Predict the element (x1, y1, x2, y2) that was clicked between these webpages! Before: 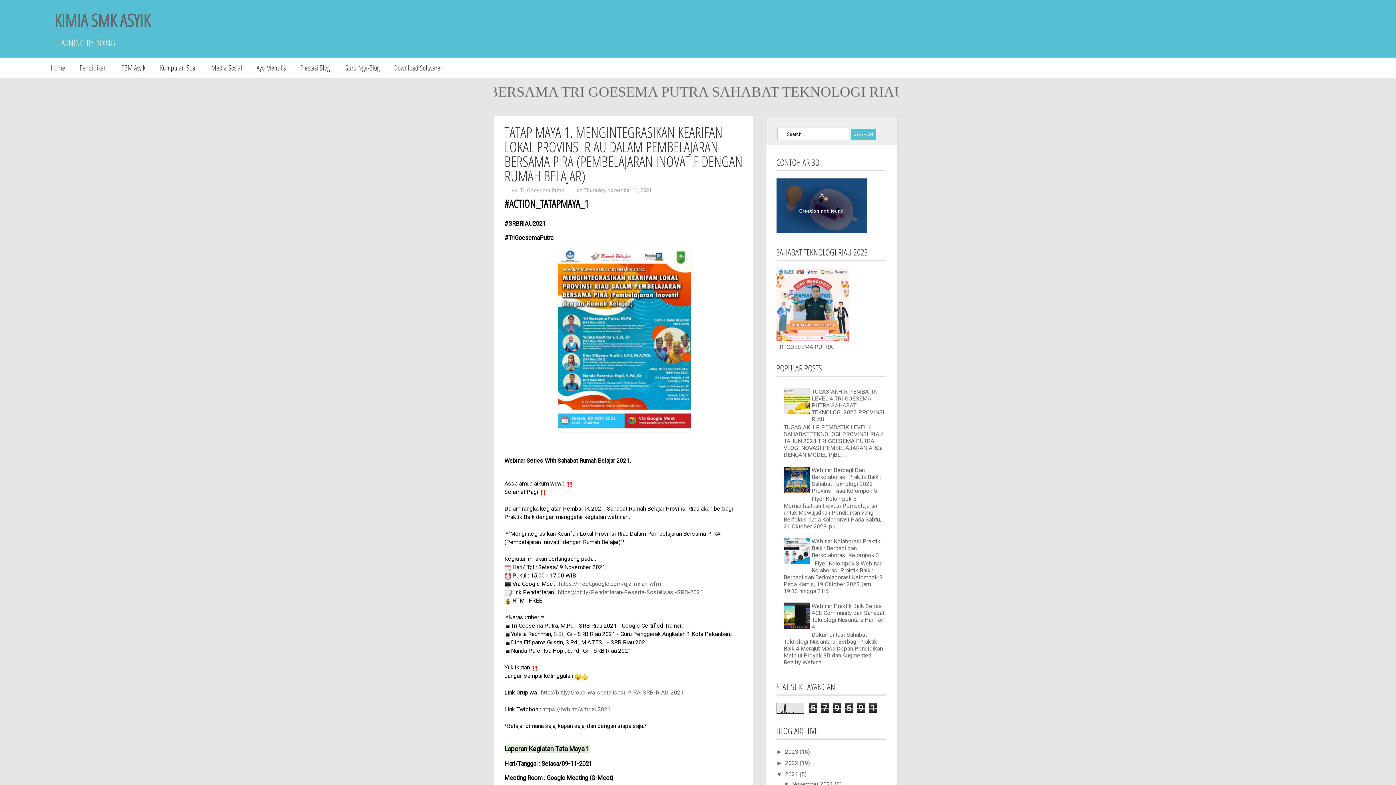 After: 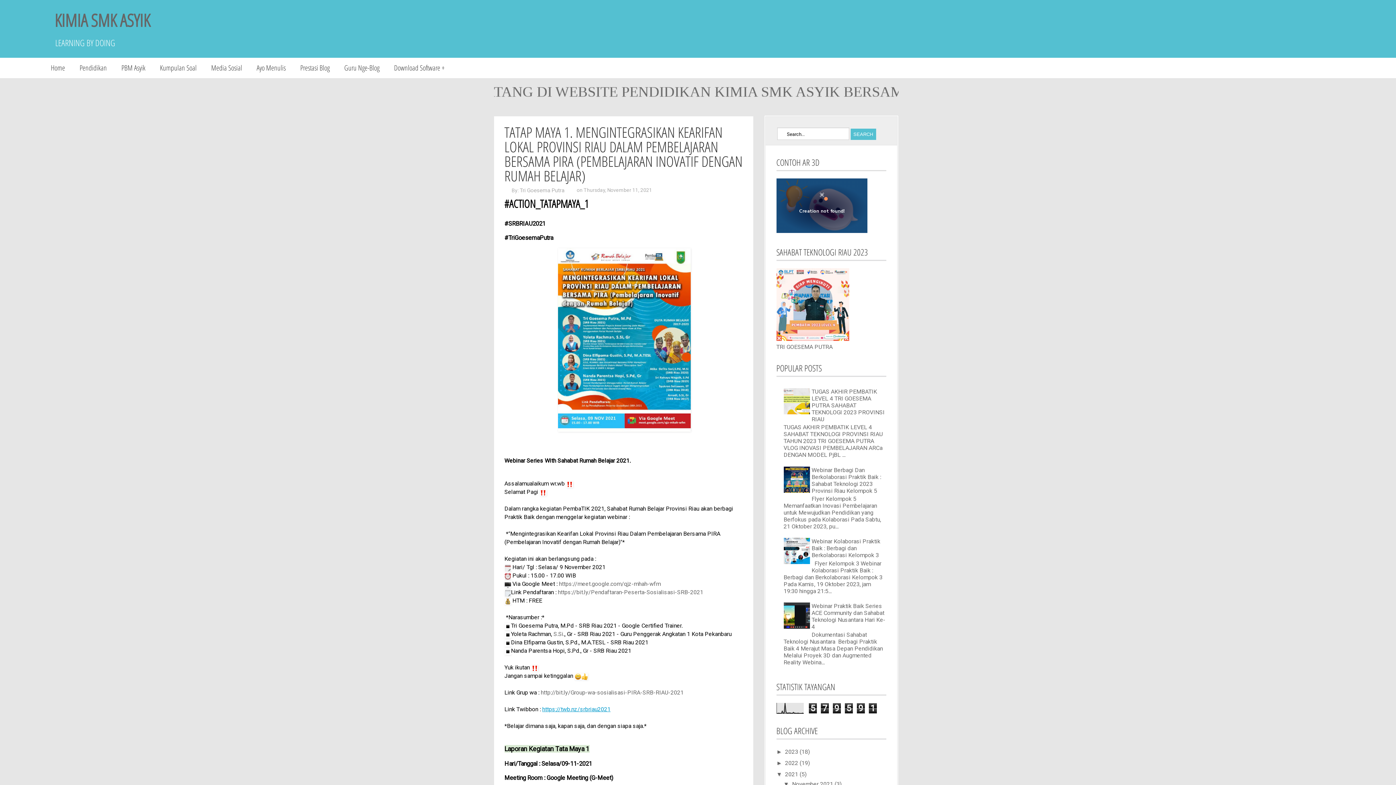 Action: label: https://twb.nz/srbriau2021 bbox: (542, 706, 610, 713)